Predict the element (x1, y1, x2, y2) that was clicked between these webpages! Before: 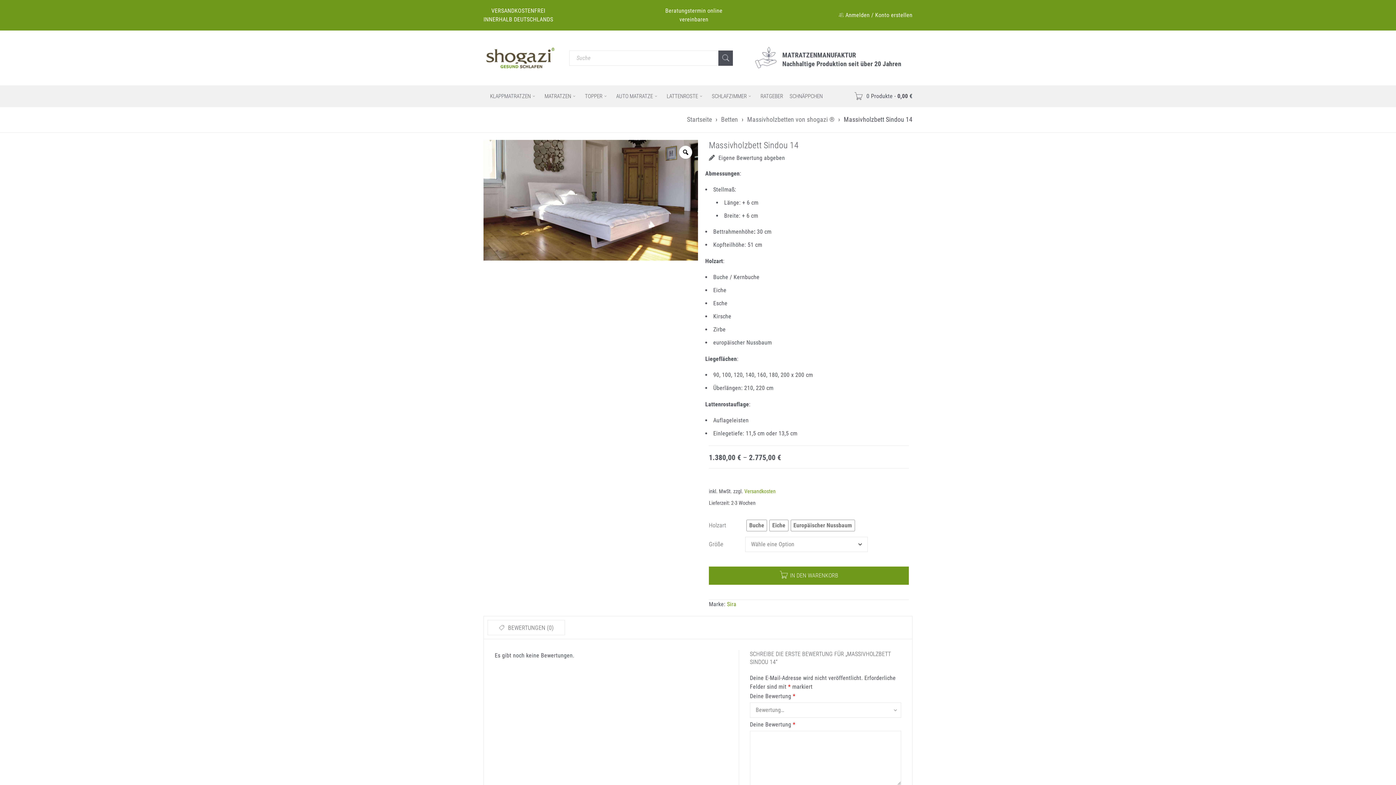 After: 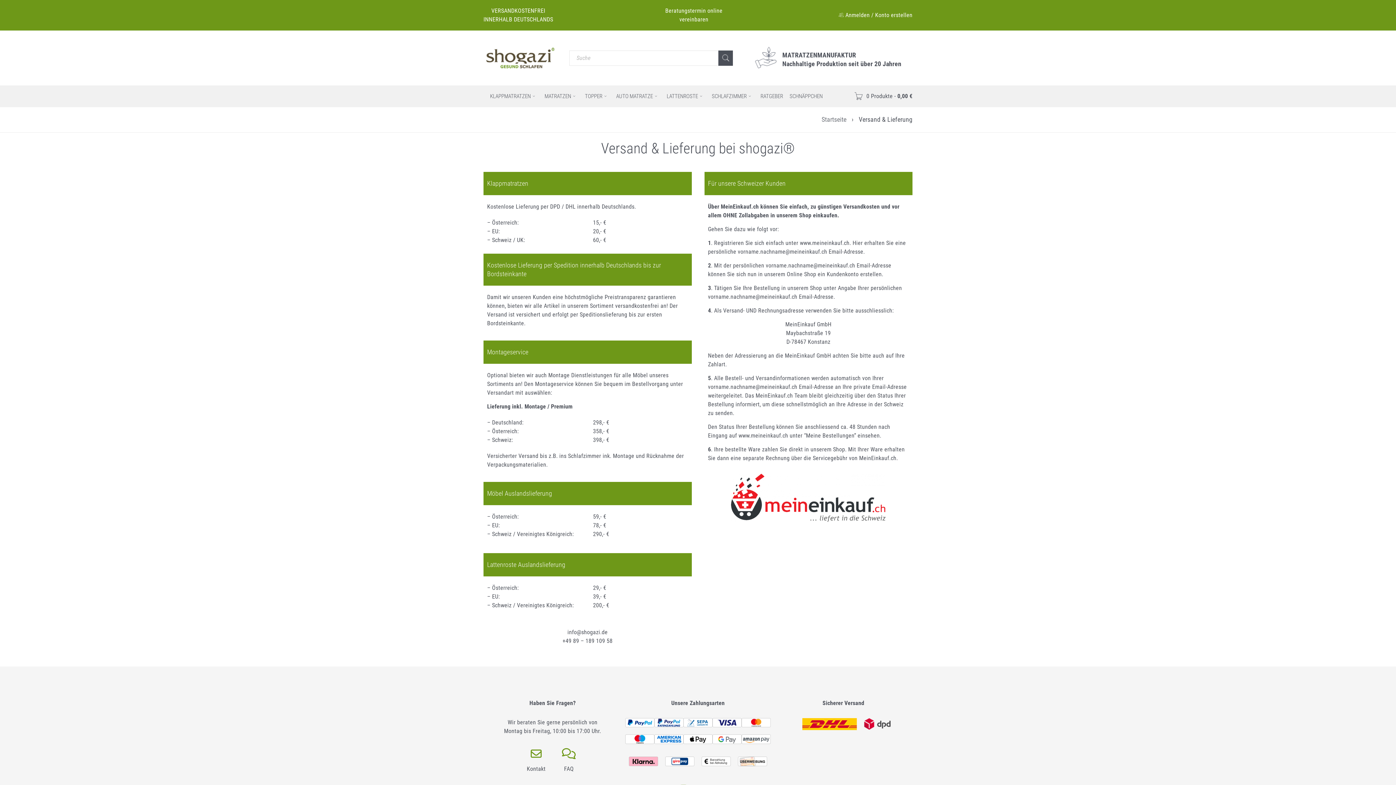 Action: label: VERSANDKOSTENFREI
INNERHALB DEUTSCHLANDS bbox: (483, 6, 553, 24)